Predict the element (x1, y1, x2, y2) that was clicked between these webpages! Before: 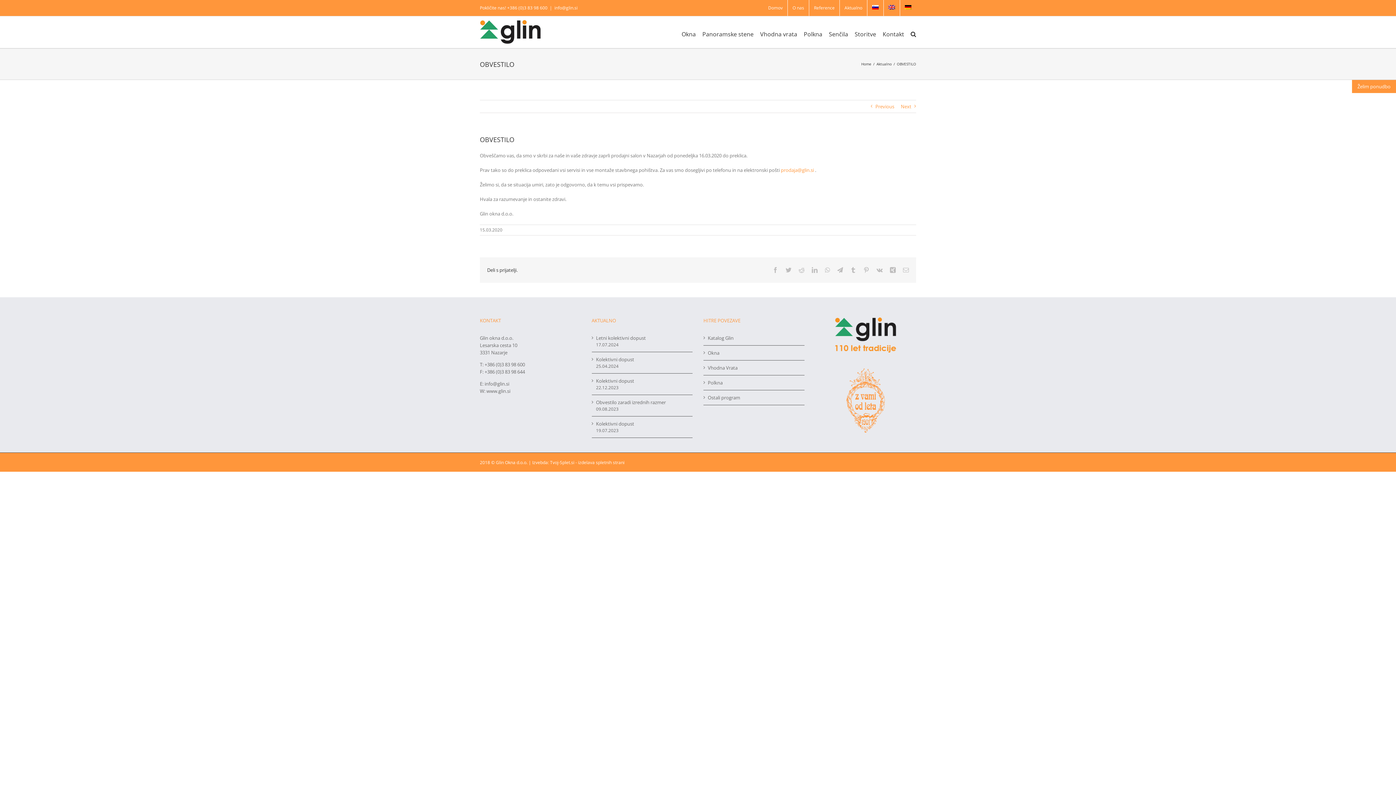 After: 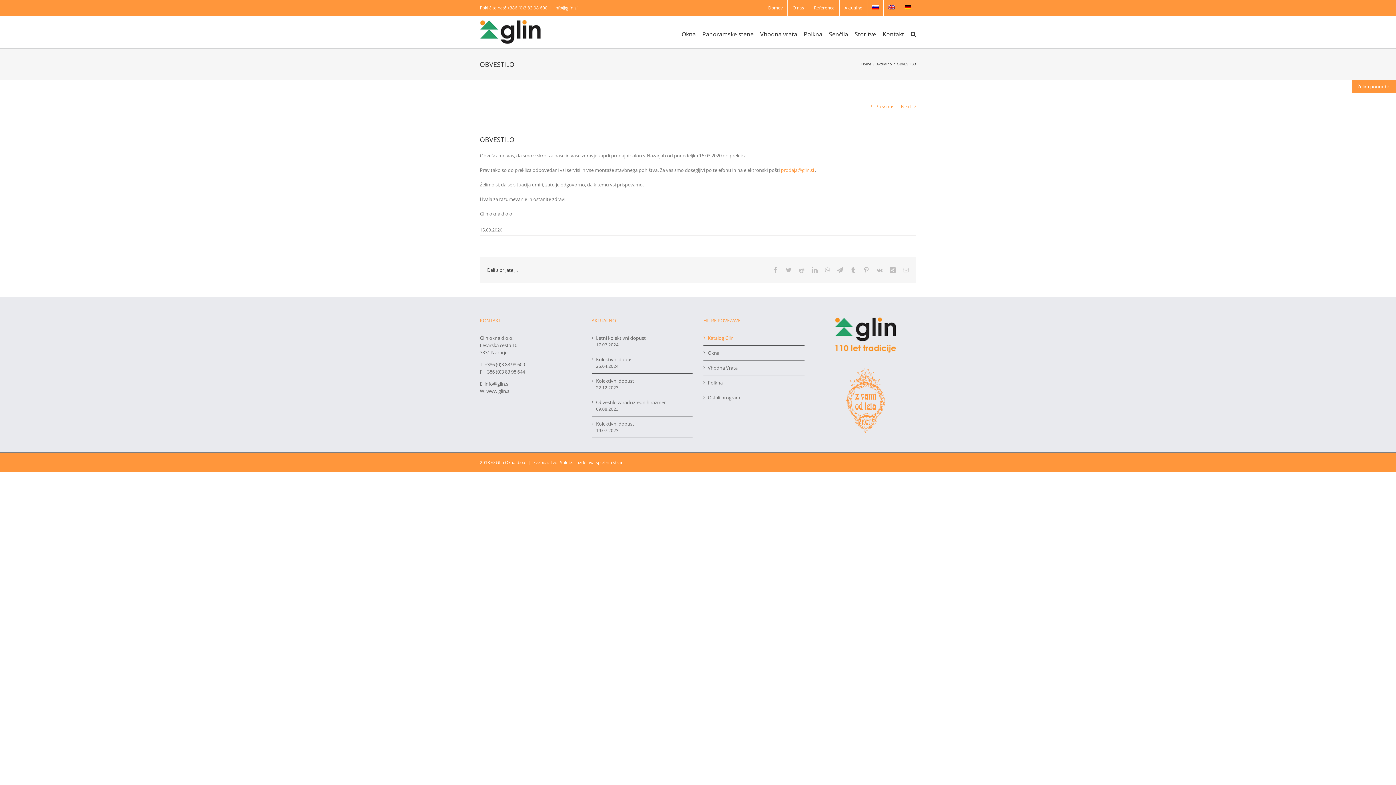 Action: label: Katalog Glin bbox: (708, 334, 800, 341)